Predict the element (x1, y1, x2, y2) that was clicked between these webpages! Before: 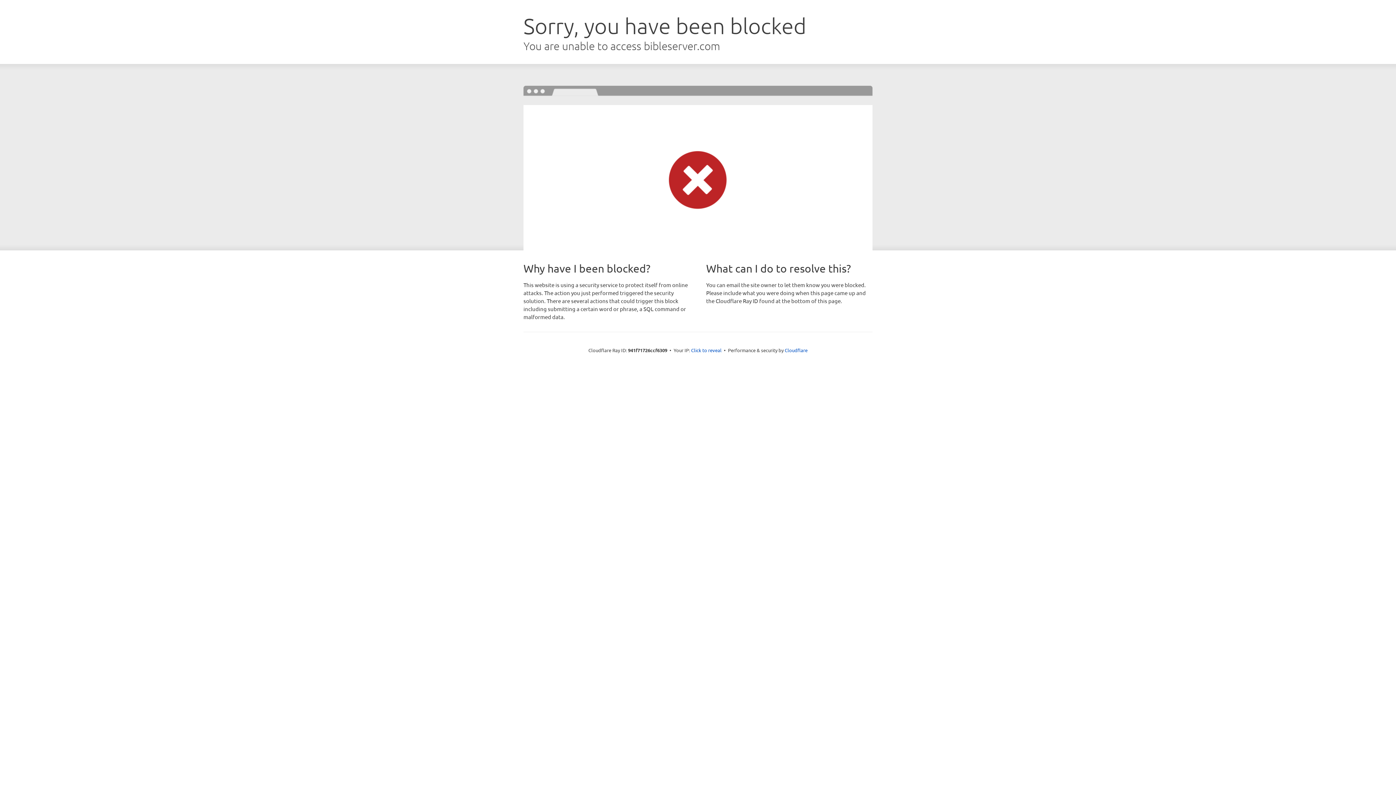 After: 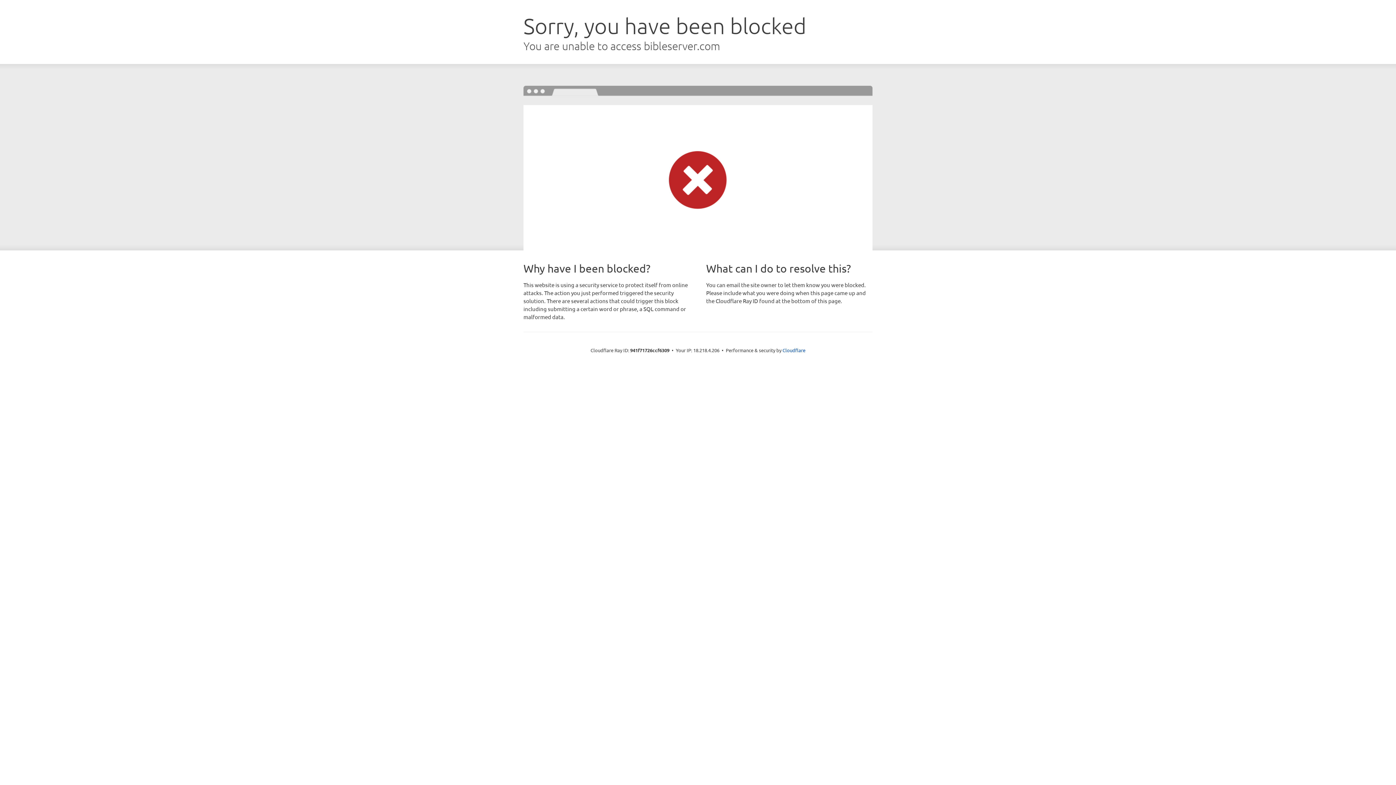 Action: bbox: (691, 346, 721, 353) label: Click to reveal